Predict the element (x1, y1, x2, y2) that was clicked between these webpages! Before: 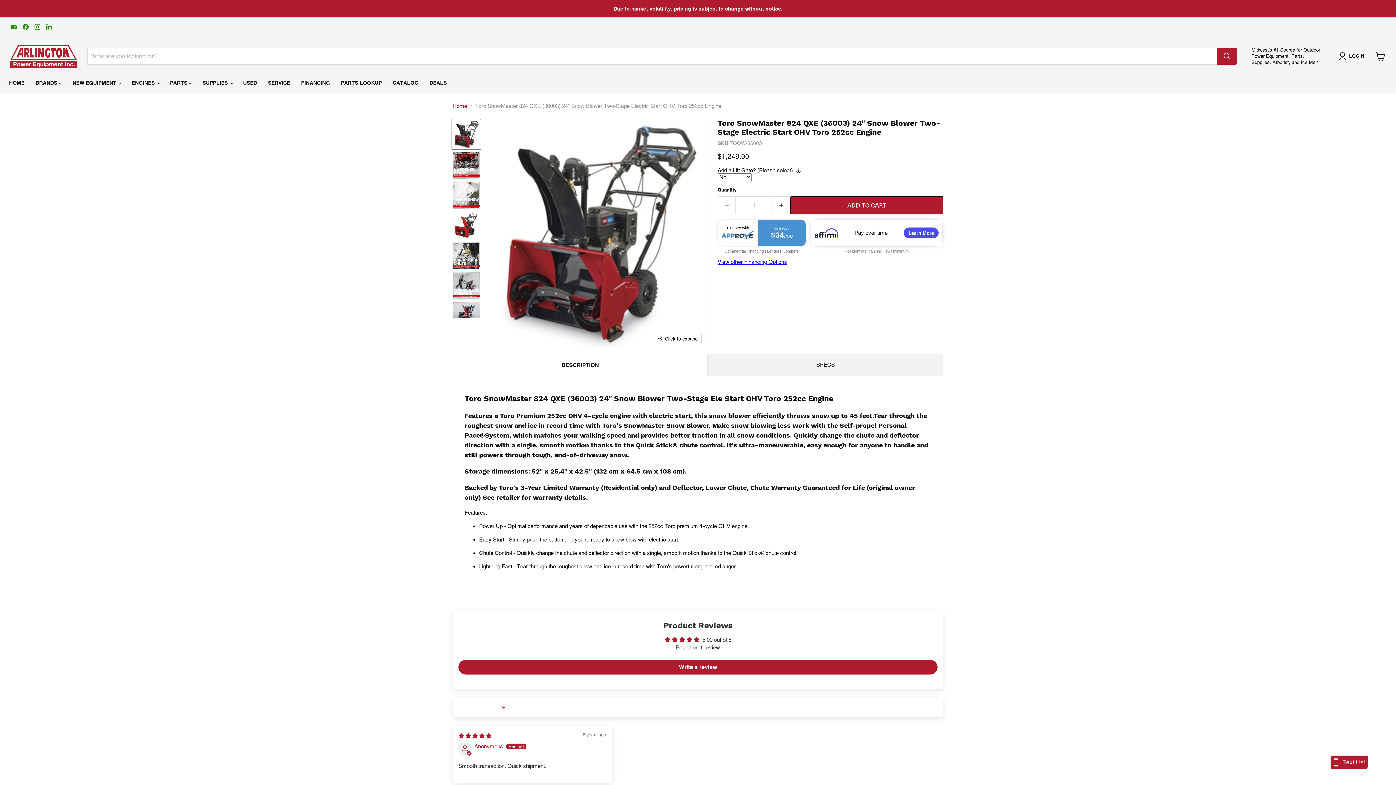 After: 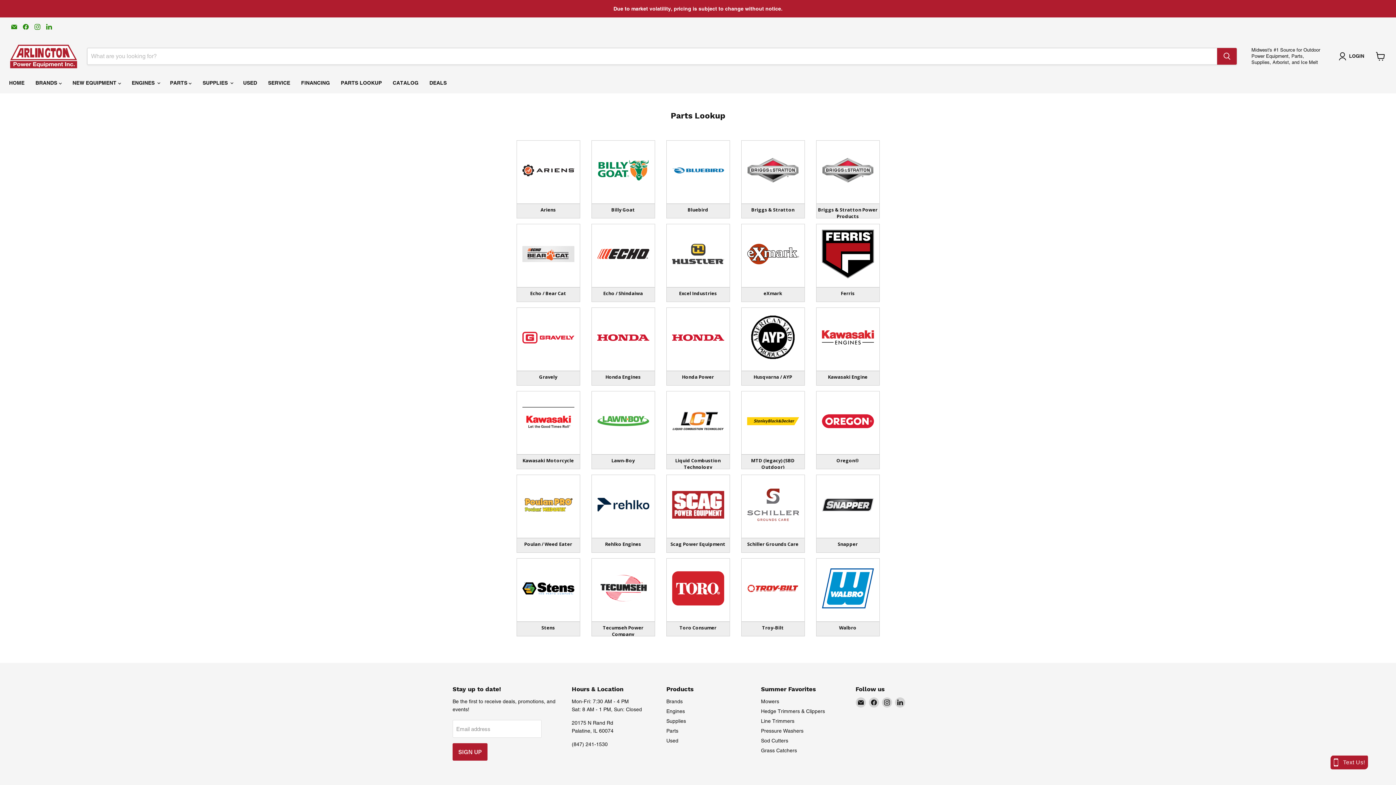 Action: label: PARTS LOOKUP bbox: (335, 75, 387, 90)